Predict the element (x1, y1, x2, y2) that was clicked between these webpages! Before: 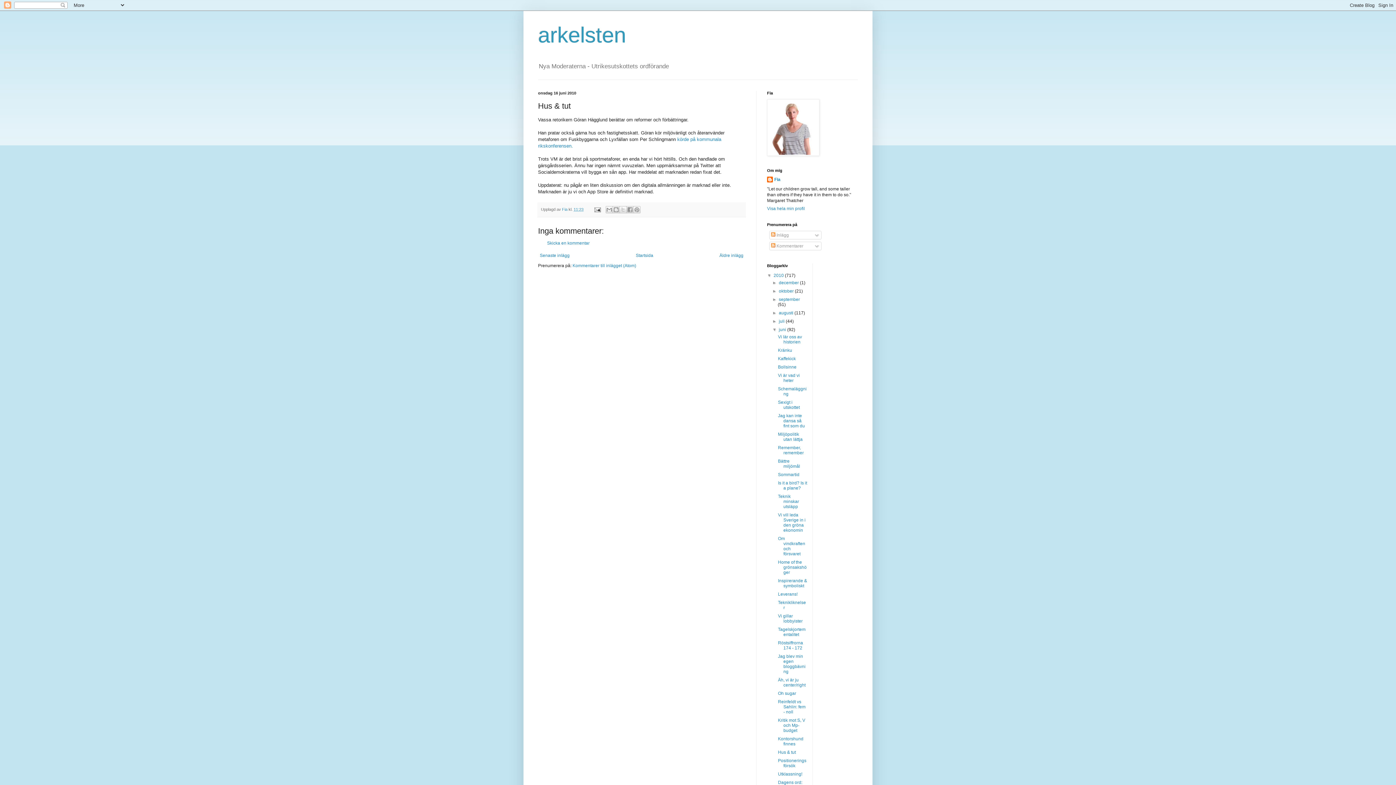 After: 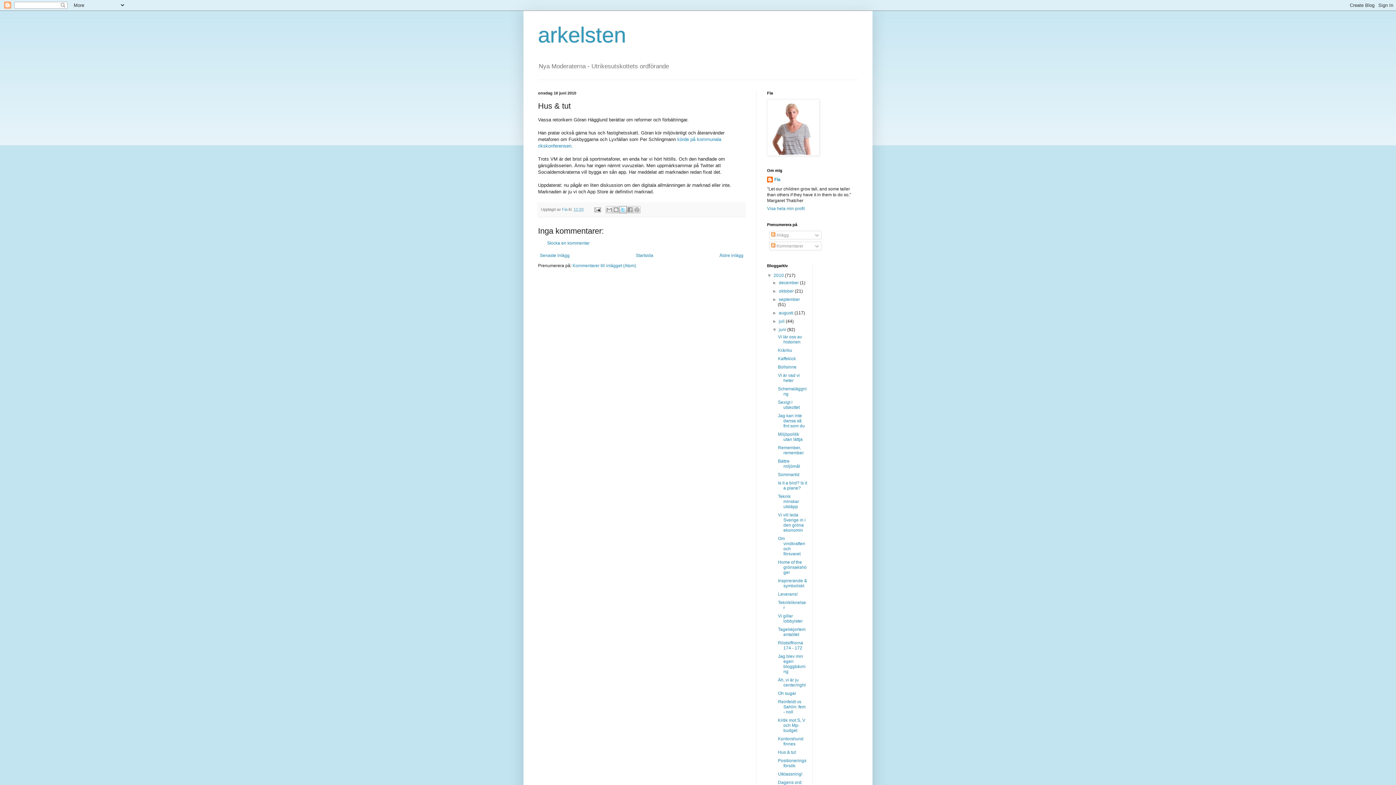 Action: label: Dela på X bbox: (619, 206, 626, 213)